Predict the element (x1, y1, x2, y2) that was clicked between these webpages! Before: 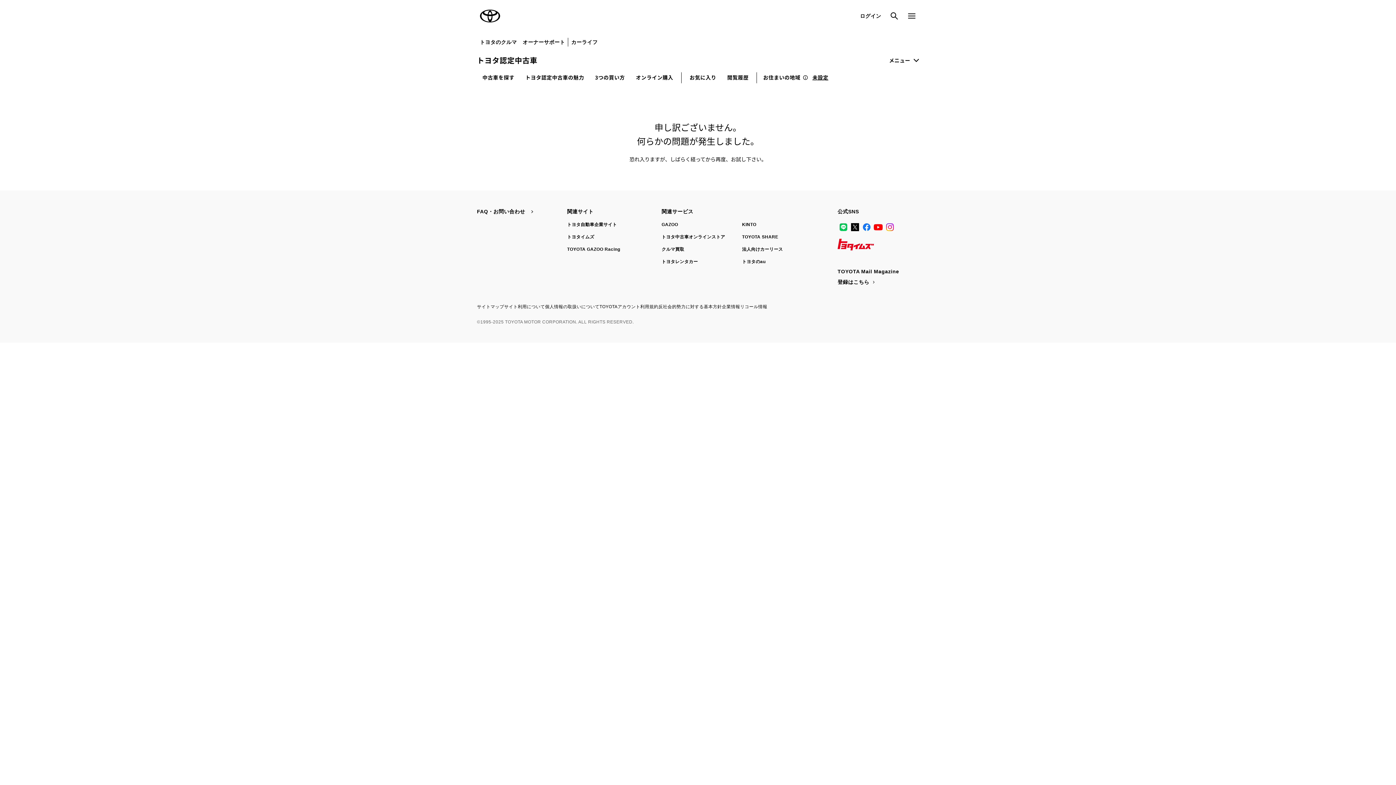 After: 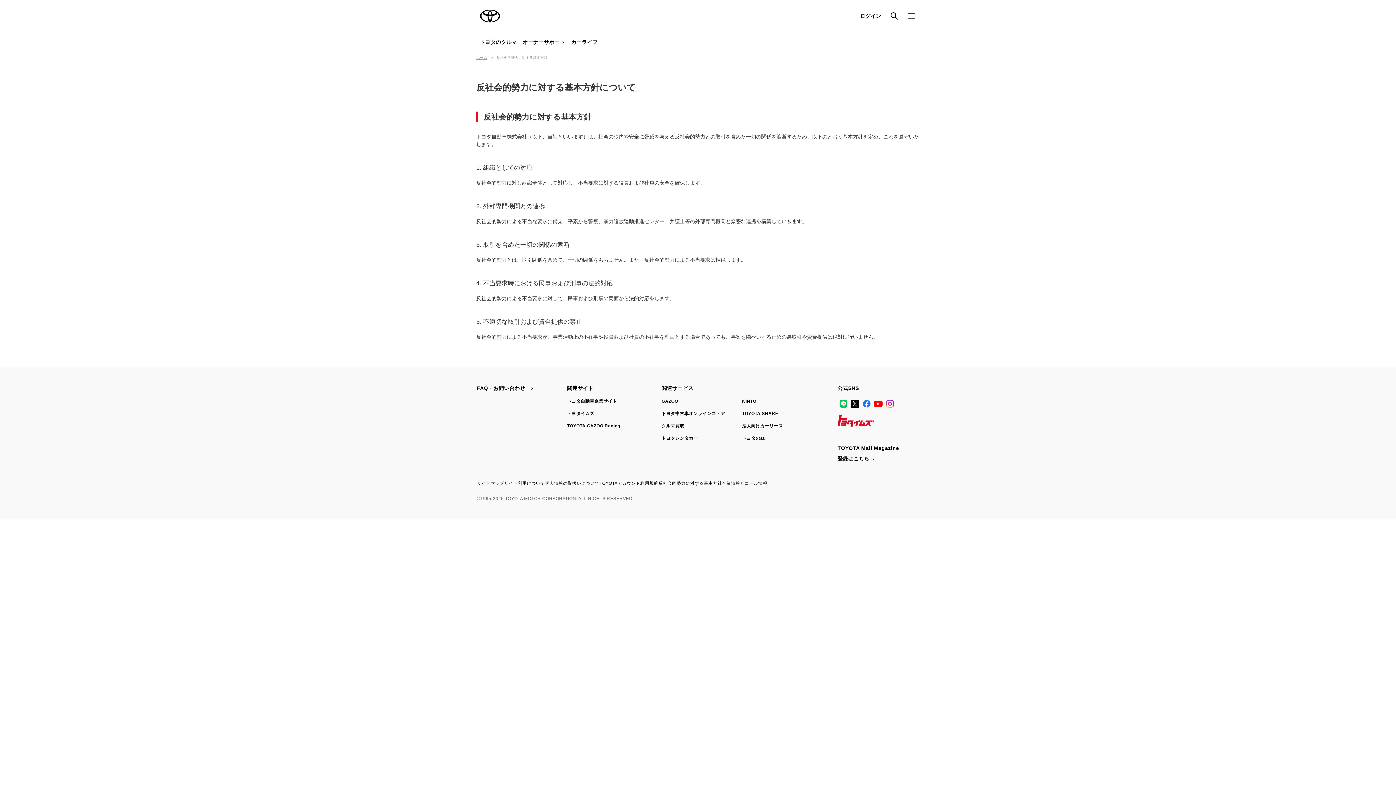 Action: bbox: (658, 304, 722, 309) label: 反社会的勢力に対する基本方針